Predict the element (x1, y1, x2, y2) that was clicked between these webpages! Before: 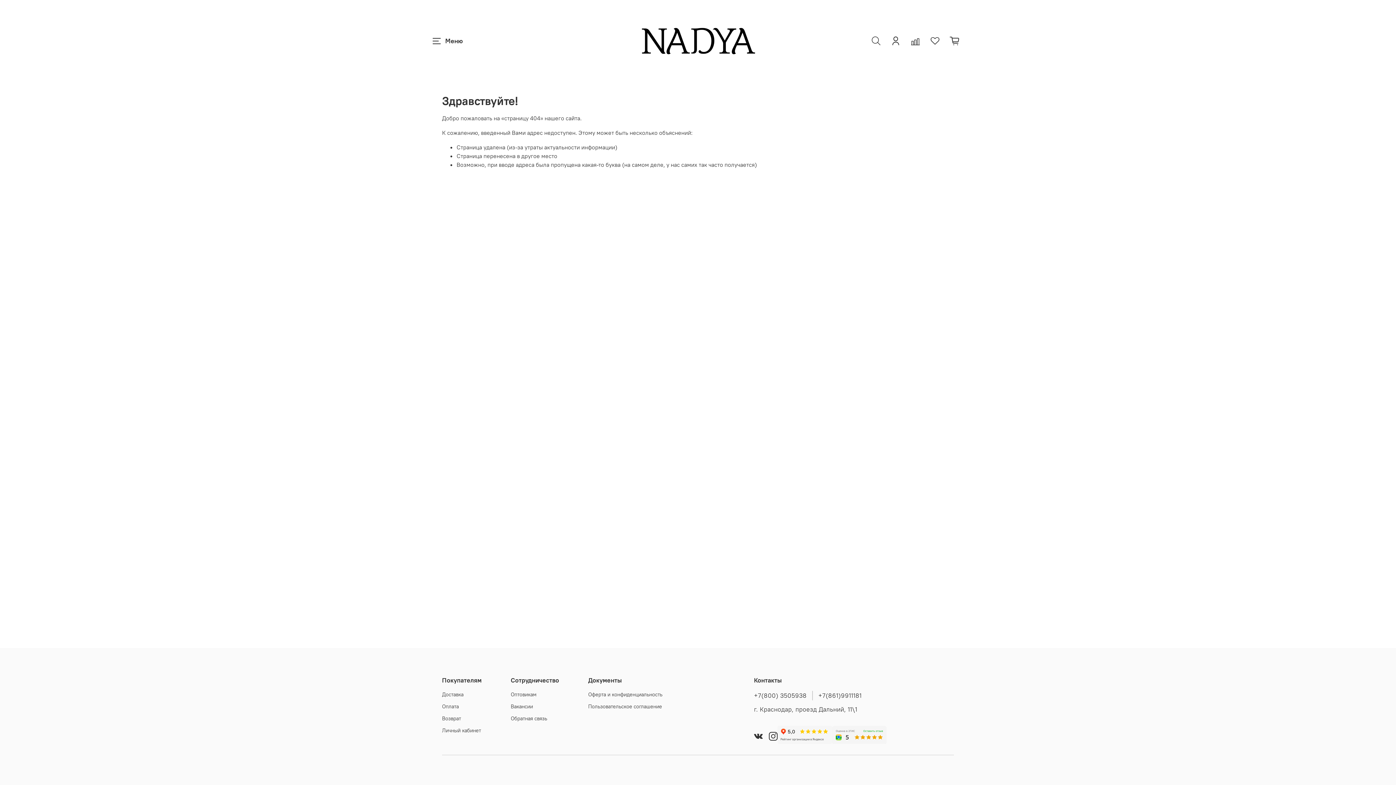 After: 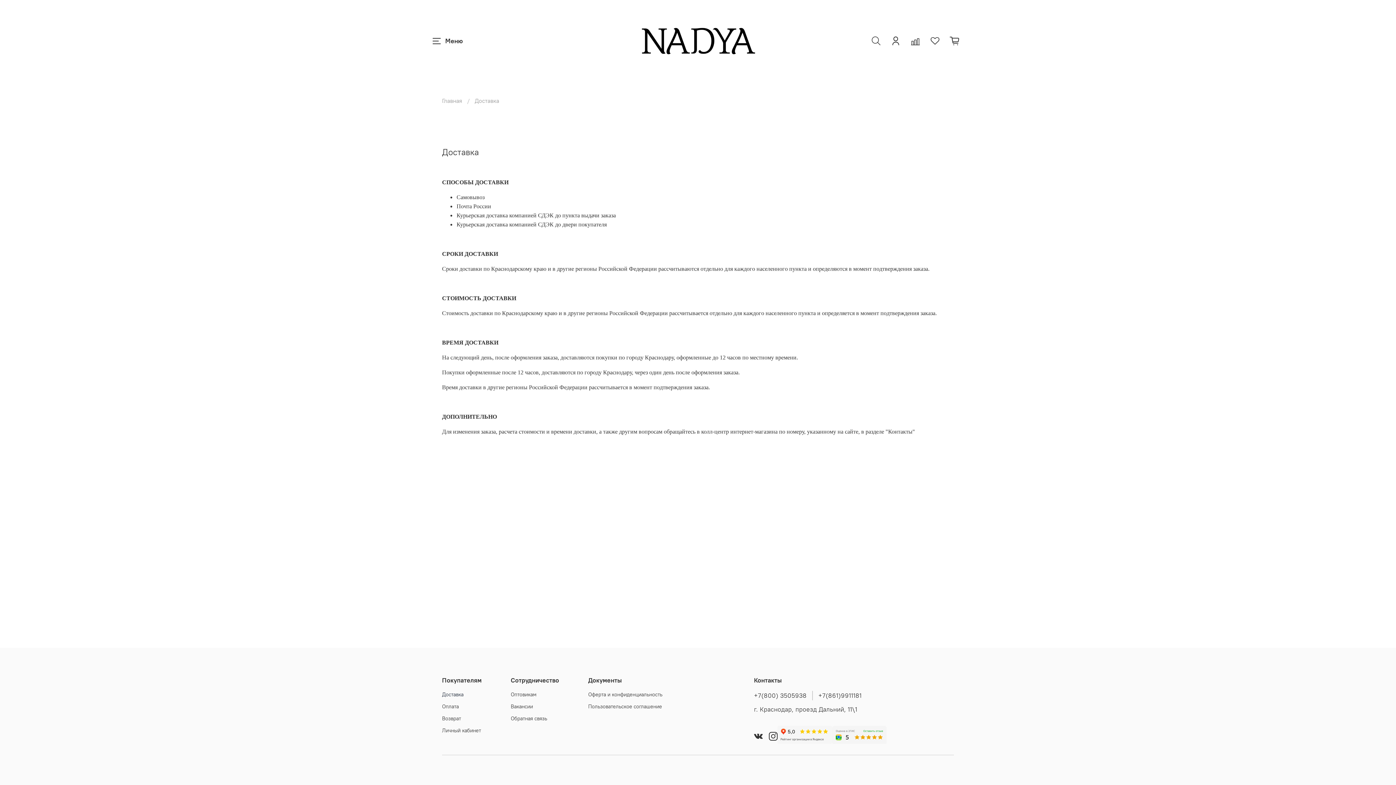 Action: bbox: (442, 691, 481, 699) label: Доставка